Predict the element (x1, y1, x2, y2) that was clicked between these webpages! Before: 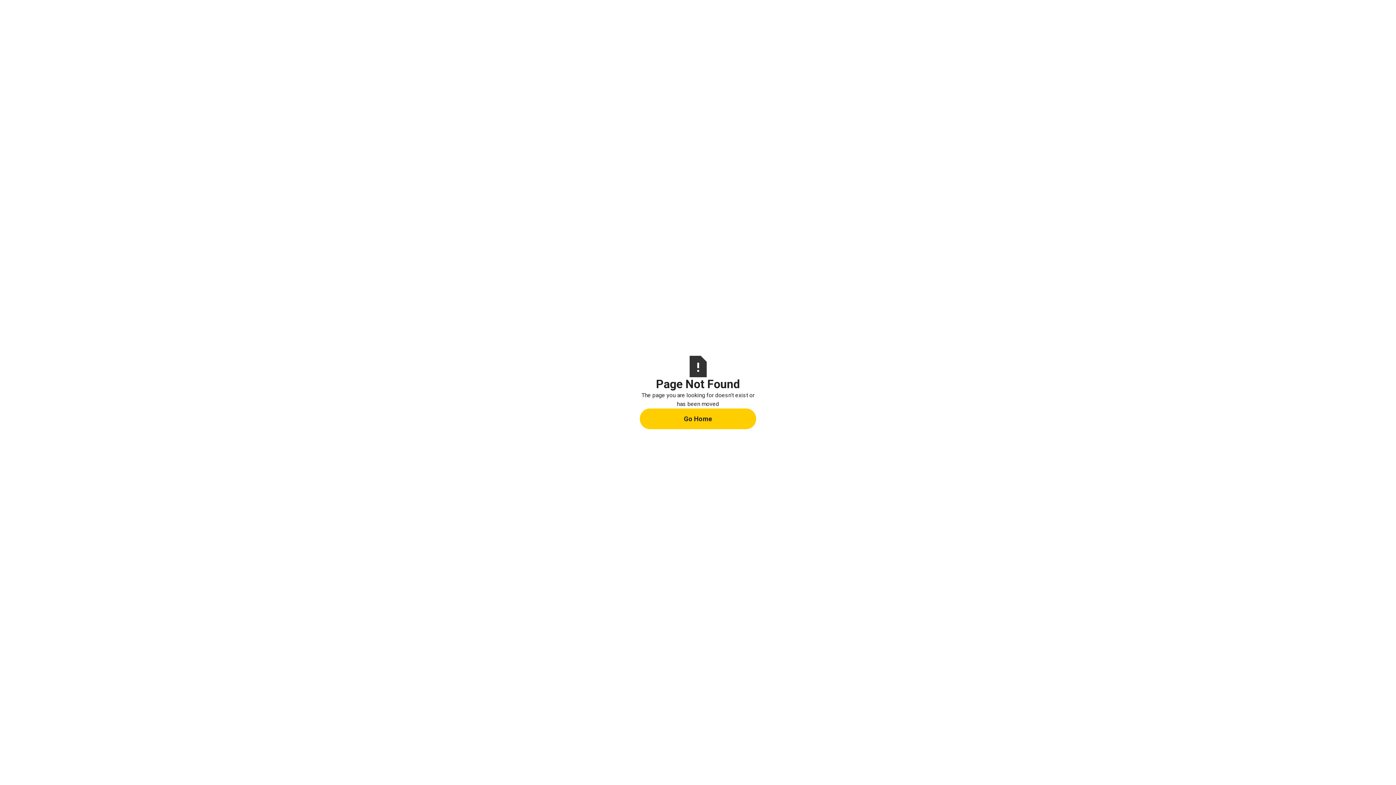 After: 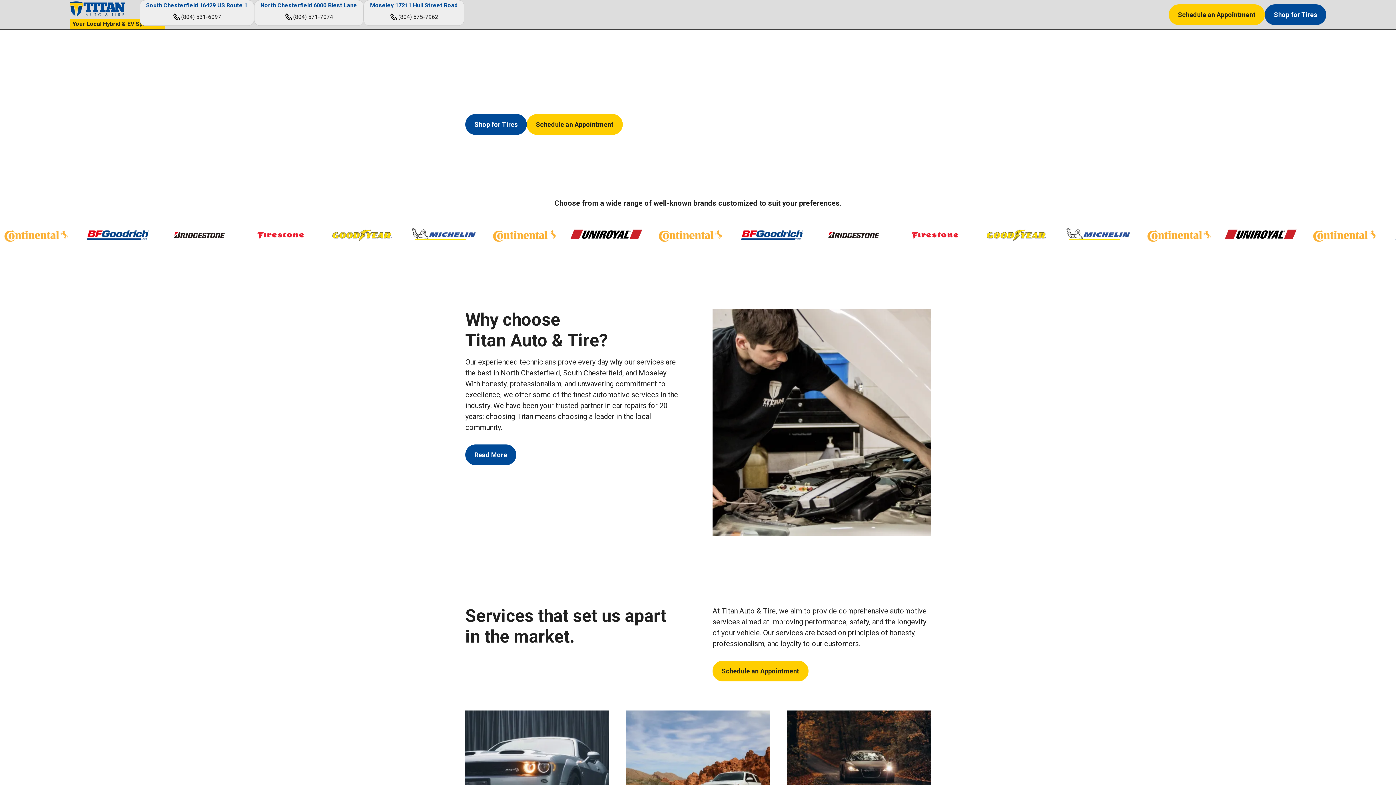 Action: label: Go Home bbox: (640, 408, 756, 429)